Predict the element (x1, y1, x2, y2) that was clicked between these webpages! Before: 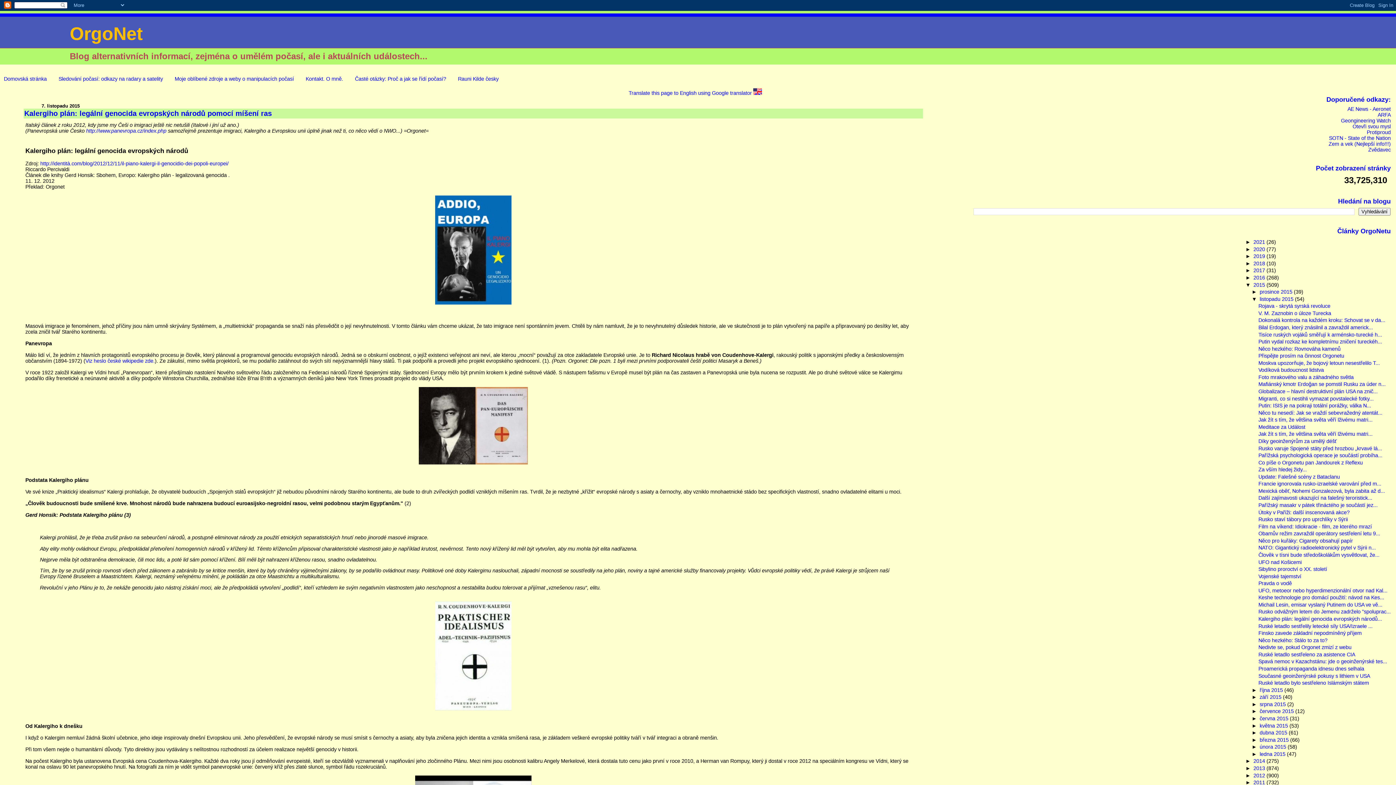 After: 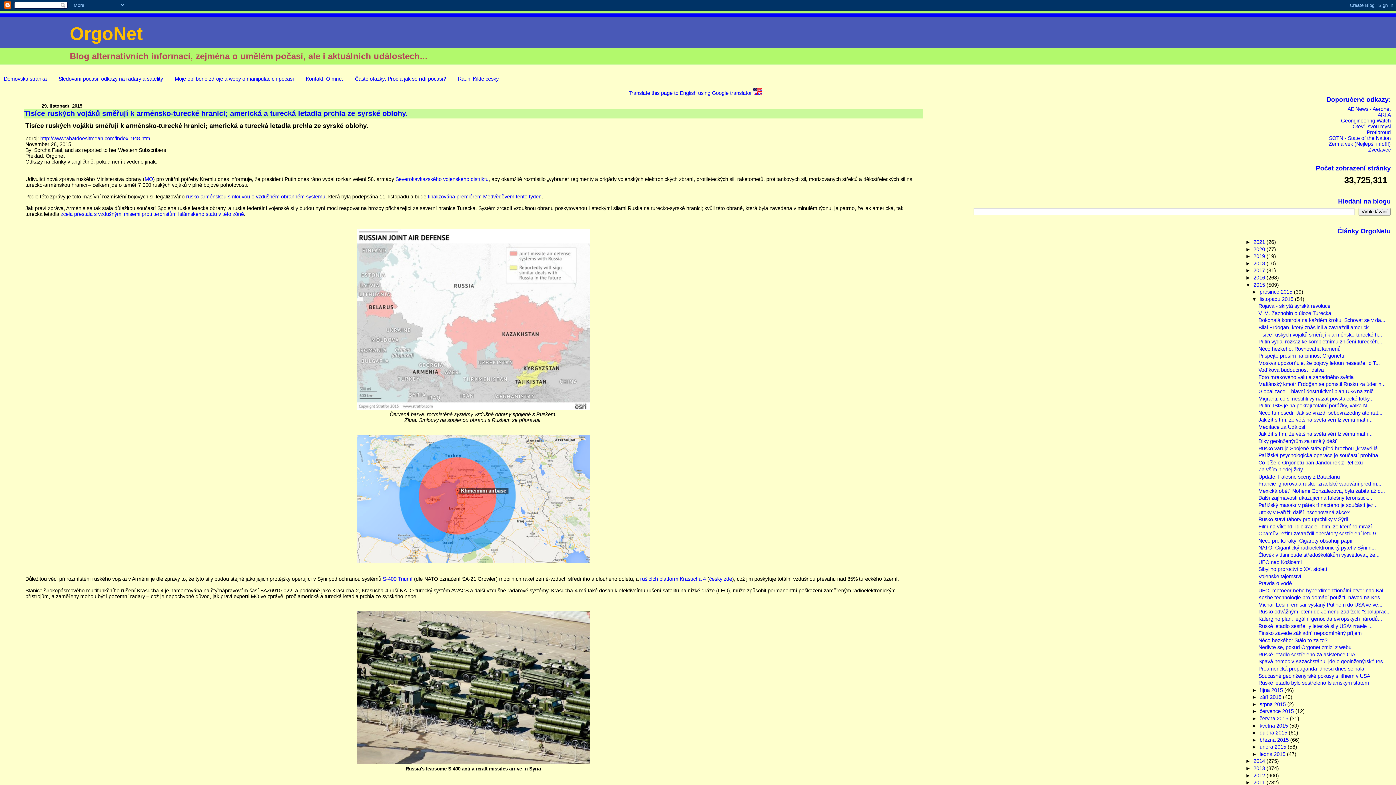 Action: bbox: (1258, 331, 1382, 337) label: Tisíce ruských vojáků směřují k arménsko-turecké h...